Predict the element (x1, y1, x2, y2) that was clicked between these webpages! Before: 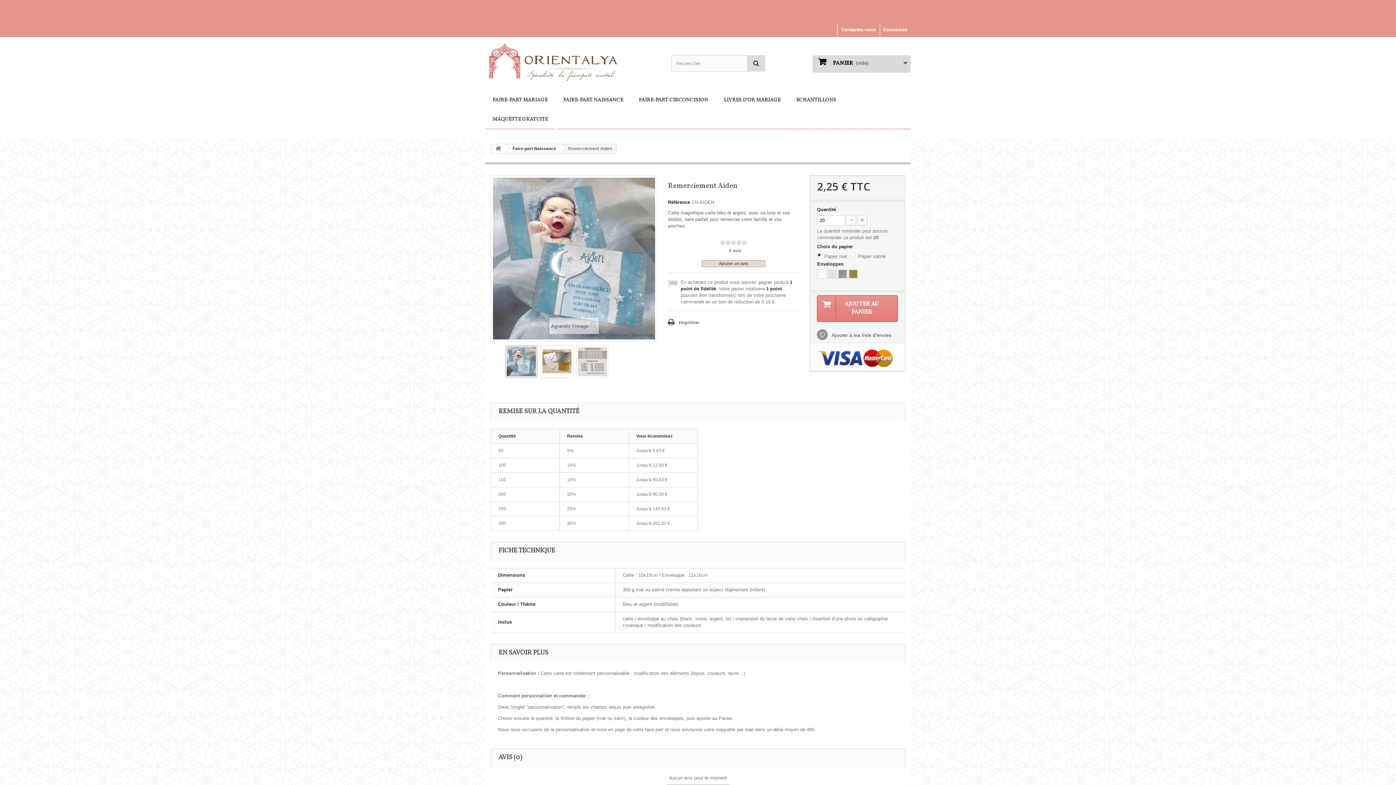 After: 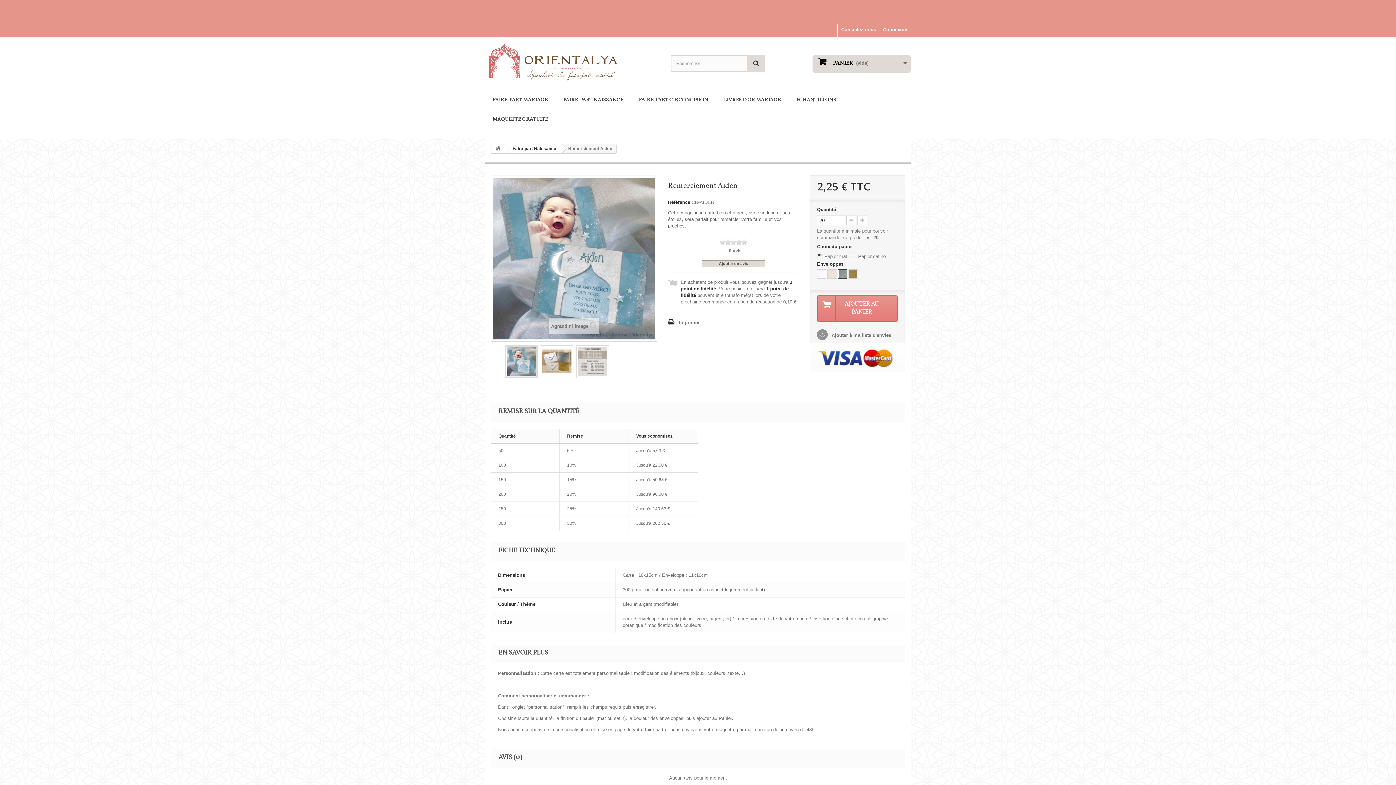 Action: bbox: (839, 270, 847, 278)